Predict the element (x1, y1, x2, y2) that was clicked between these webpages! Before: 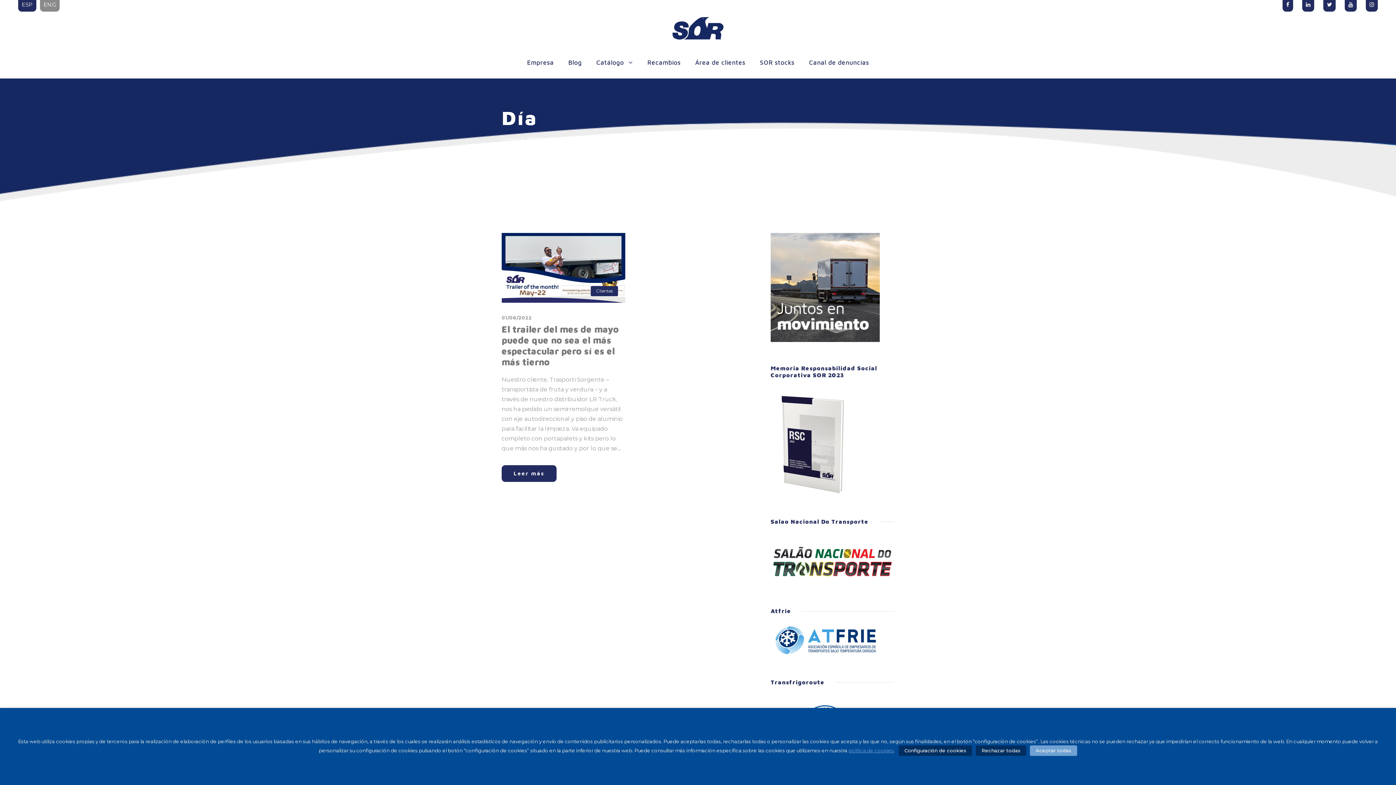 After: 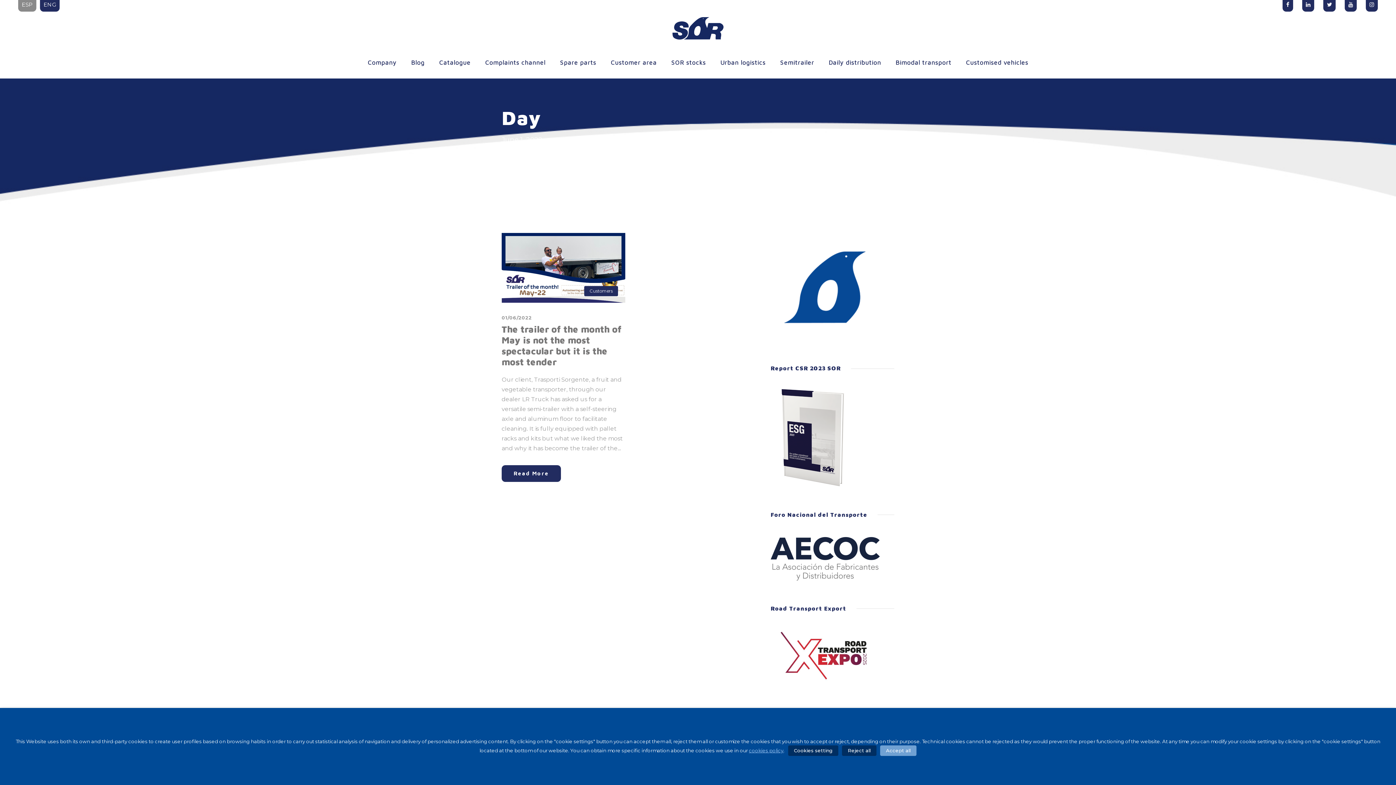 Action: bbox: (40, -2, 59, 11) label: ENG